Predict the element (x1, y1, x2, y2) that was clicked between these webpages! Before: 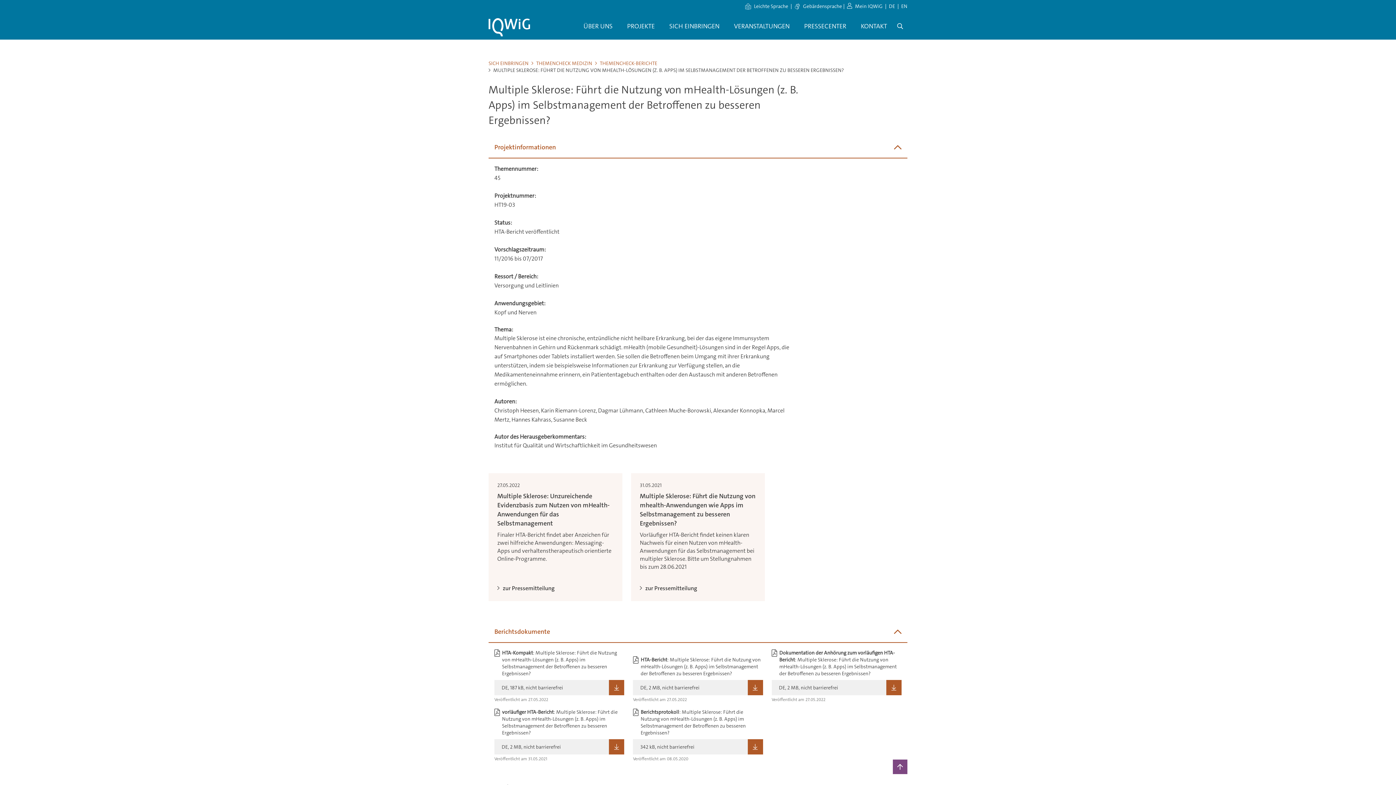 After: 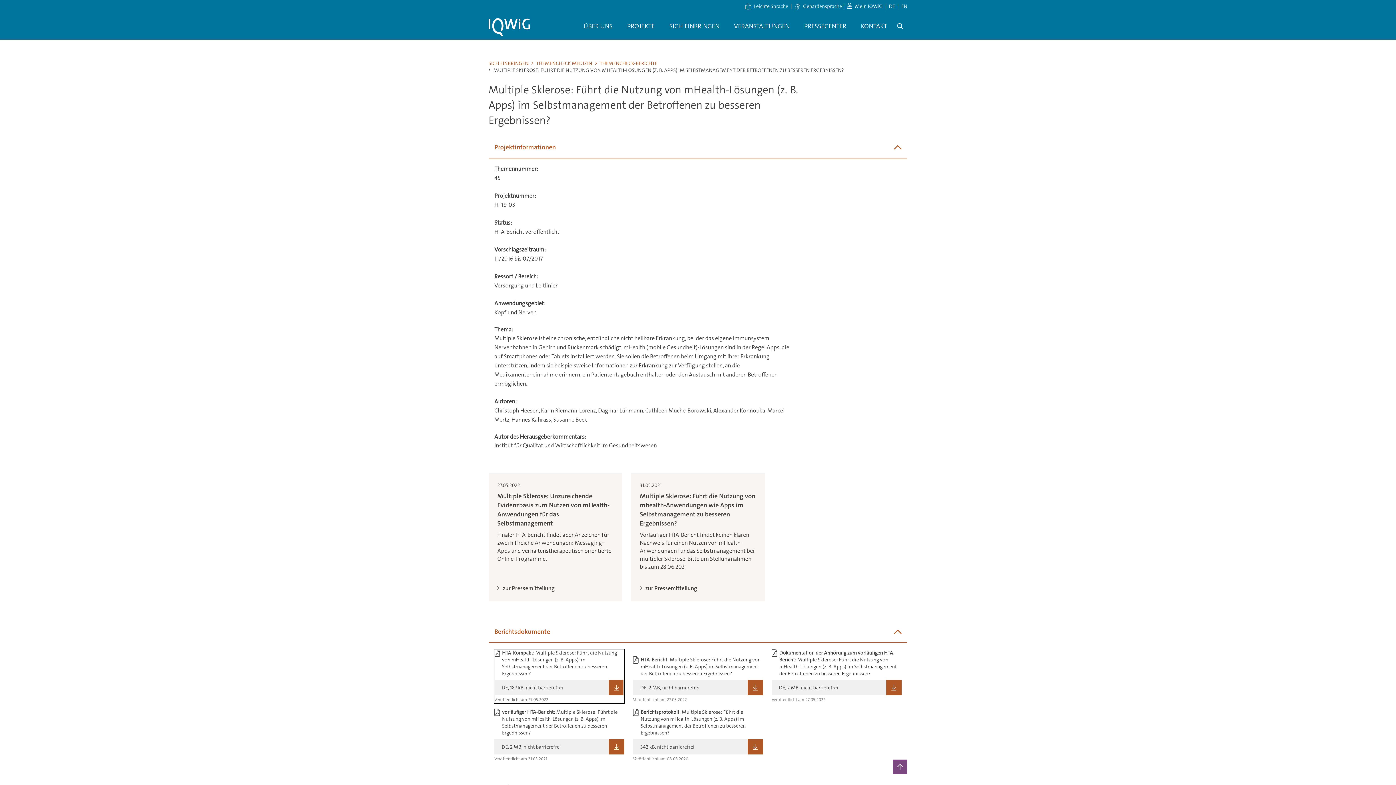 Action: label: HTA-Kompakt: Multiple Sklerose: Führt die Nutzung von mHealth-Lösungen (z. B. Apps) im Selbstmanagement der Betroffenen zu besseren Ergebnissen?

DE, 
PDF,
187 kB, nicht barrierefrei

Veröffentlicht am 27.05.2022 bbox: (494, 649, 624, 703)